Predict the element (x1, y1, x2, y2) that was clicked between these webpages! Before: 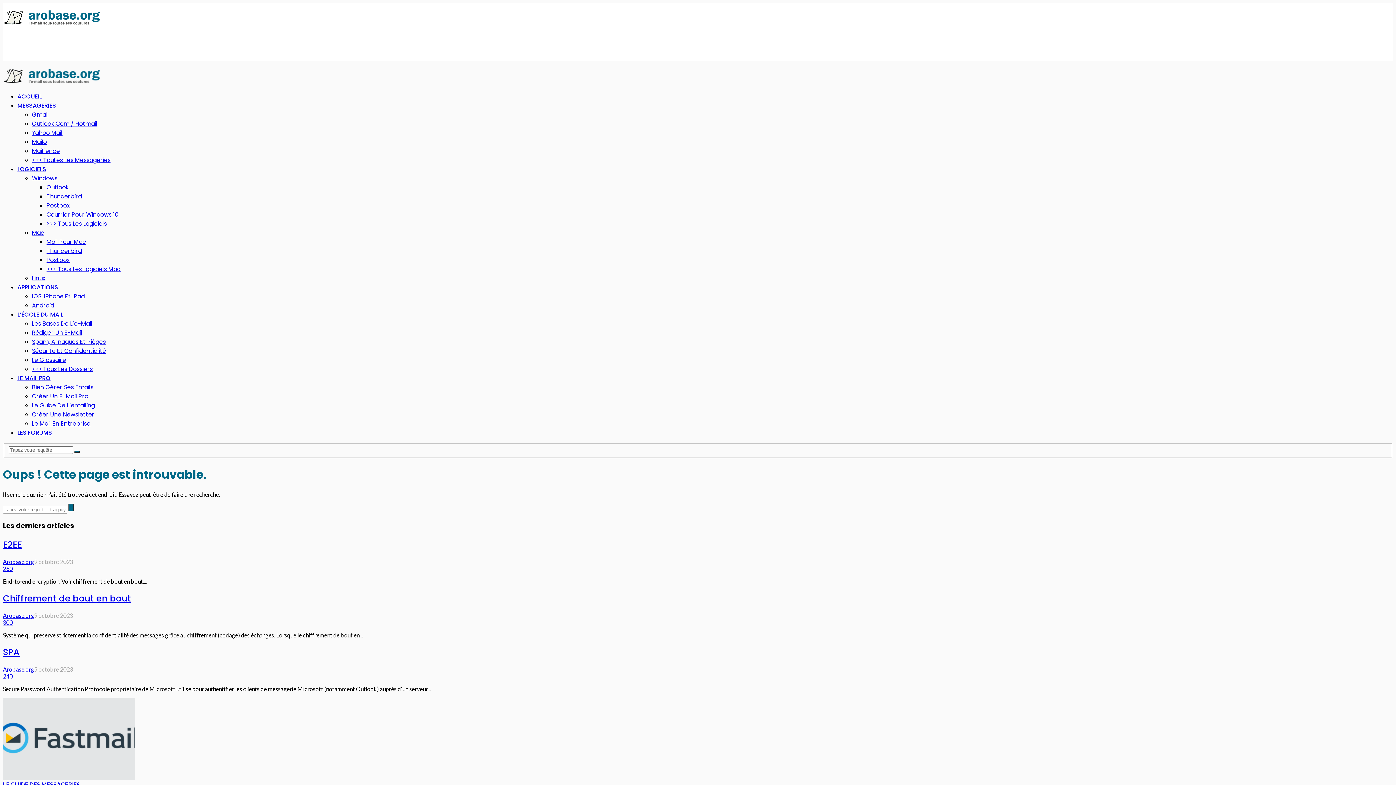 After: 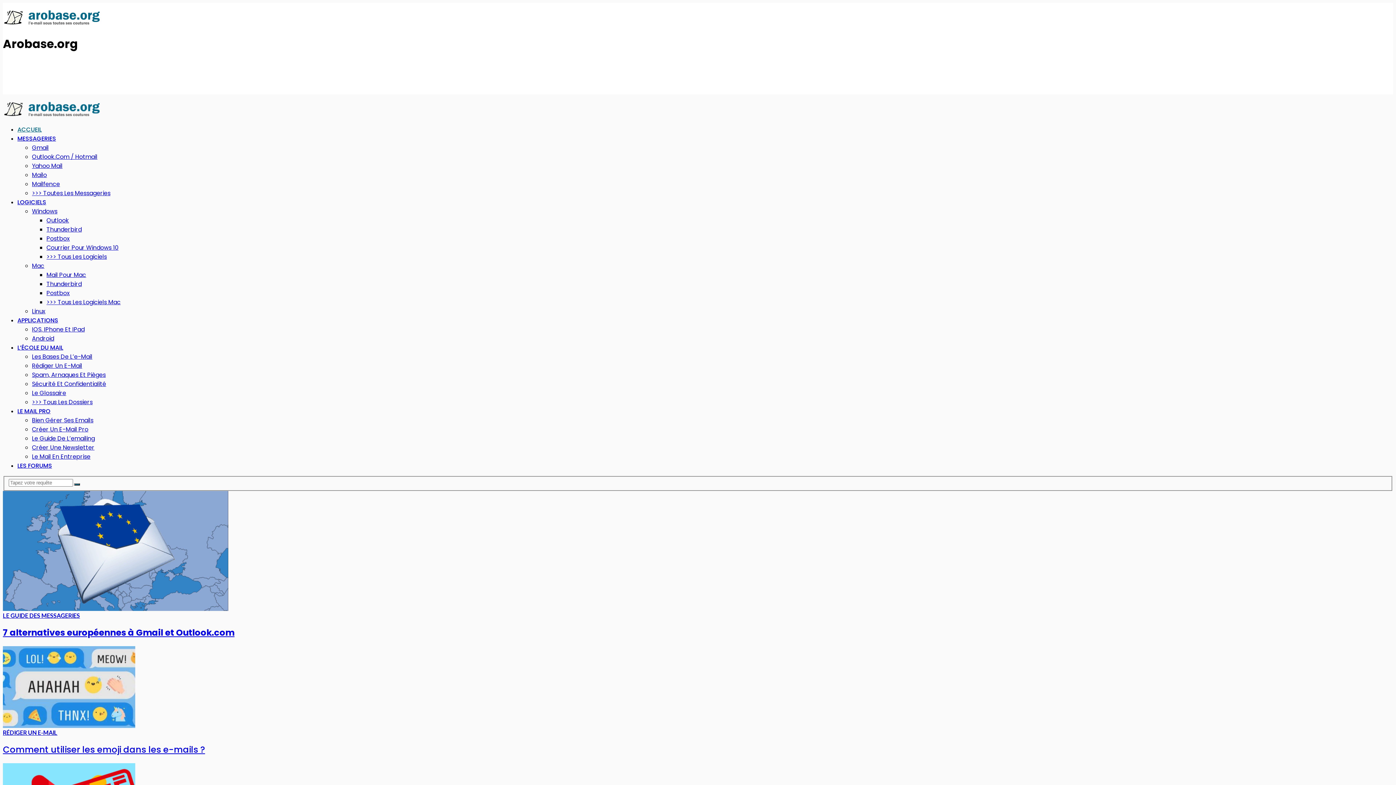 Action: label: ACCUEIL bbox: (17, 92, 41, 100)